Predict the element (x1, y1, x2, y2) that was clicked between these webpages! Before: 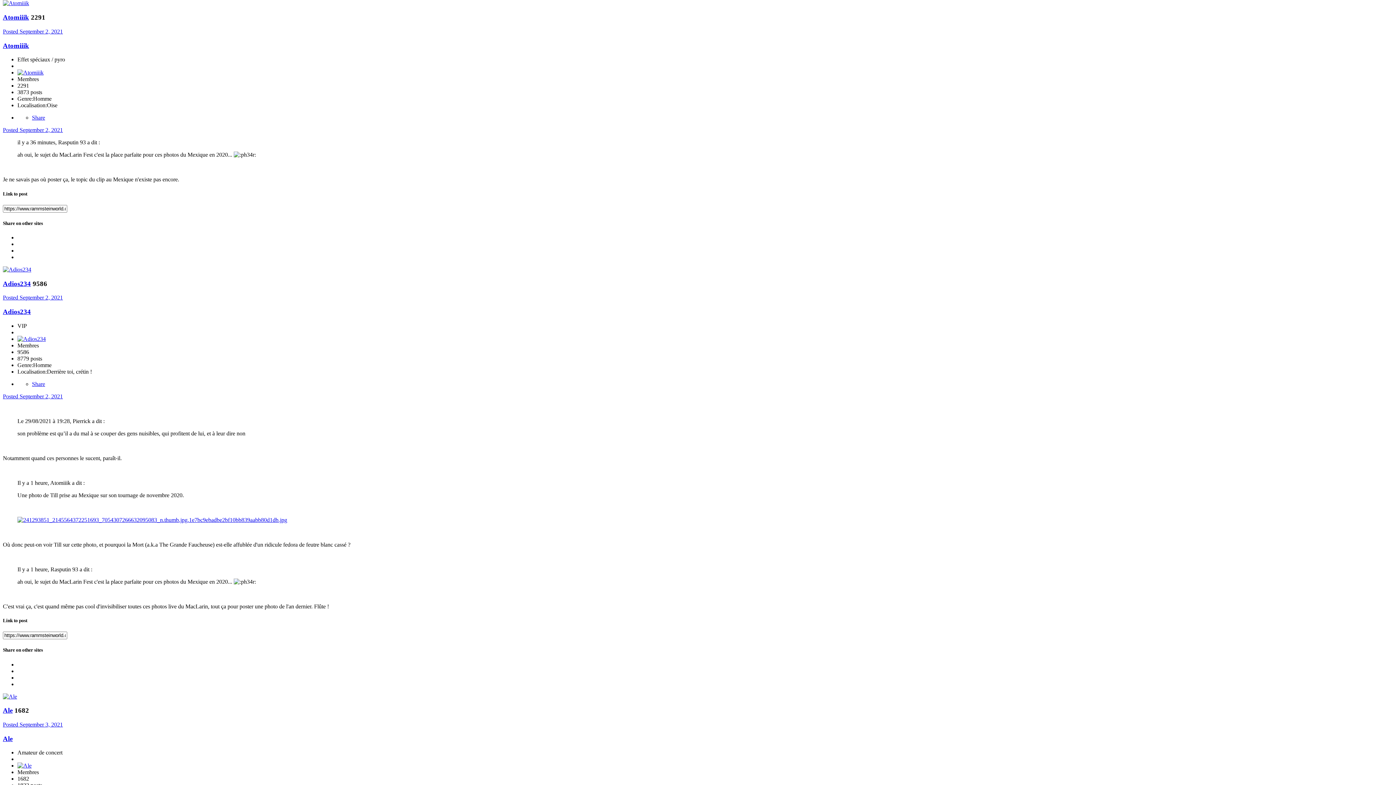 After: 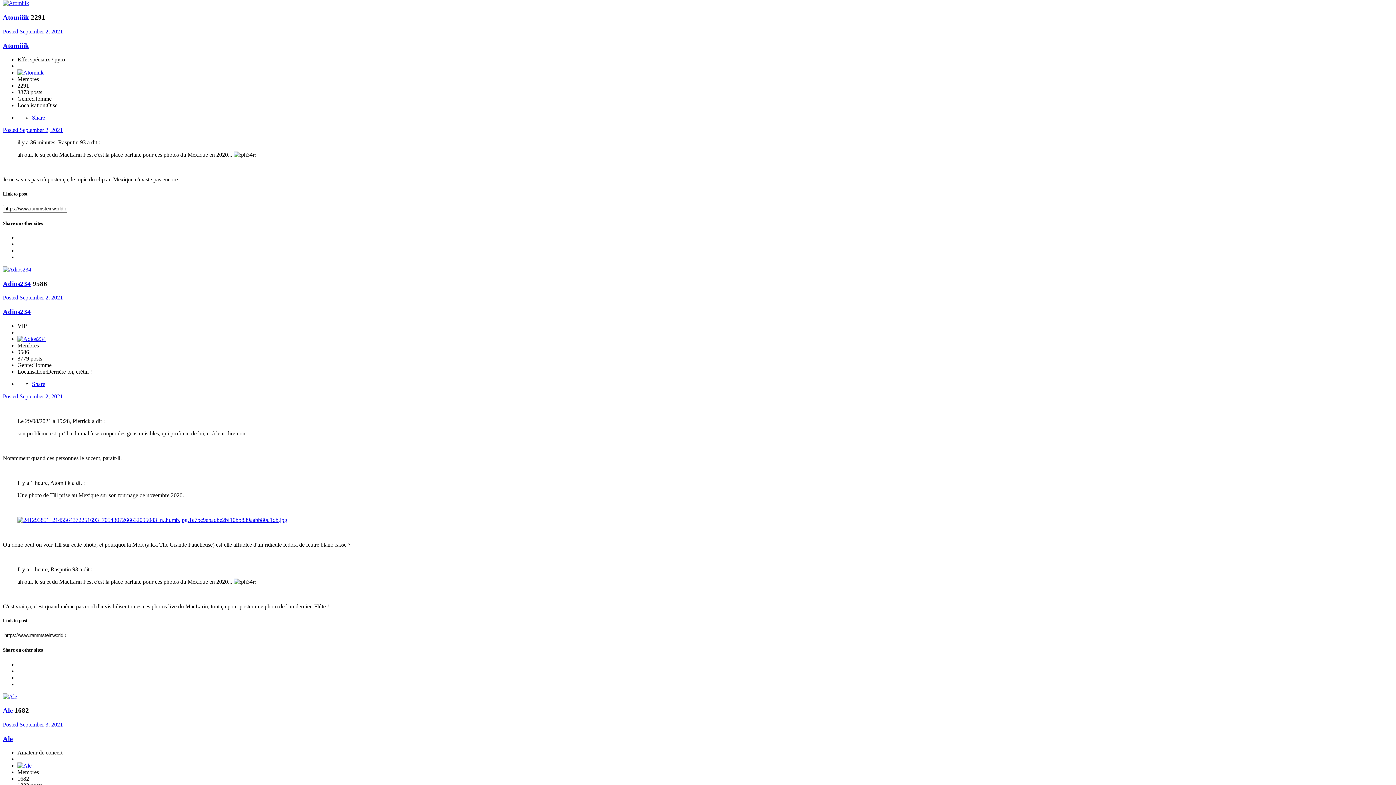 Action: label: Posted September 2, 2021 bbox: (2, 28, 62, 34)